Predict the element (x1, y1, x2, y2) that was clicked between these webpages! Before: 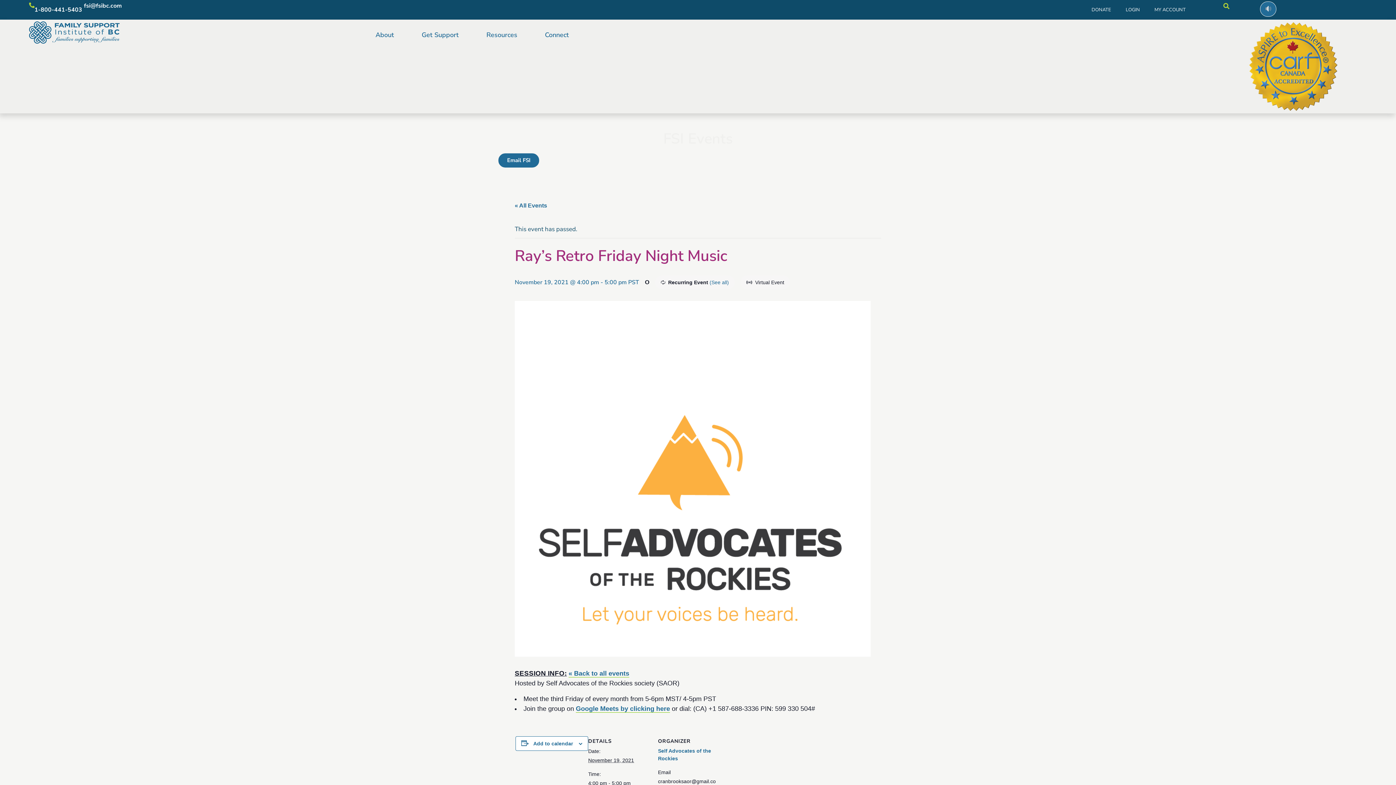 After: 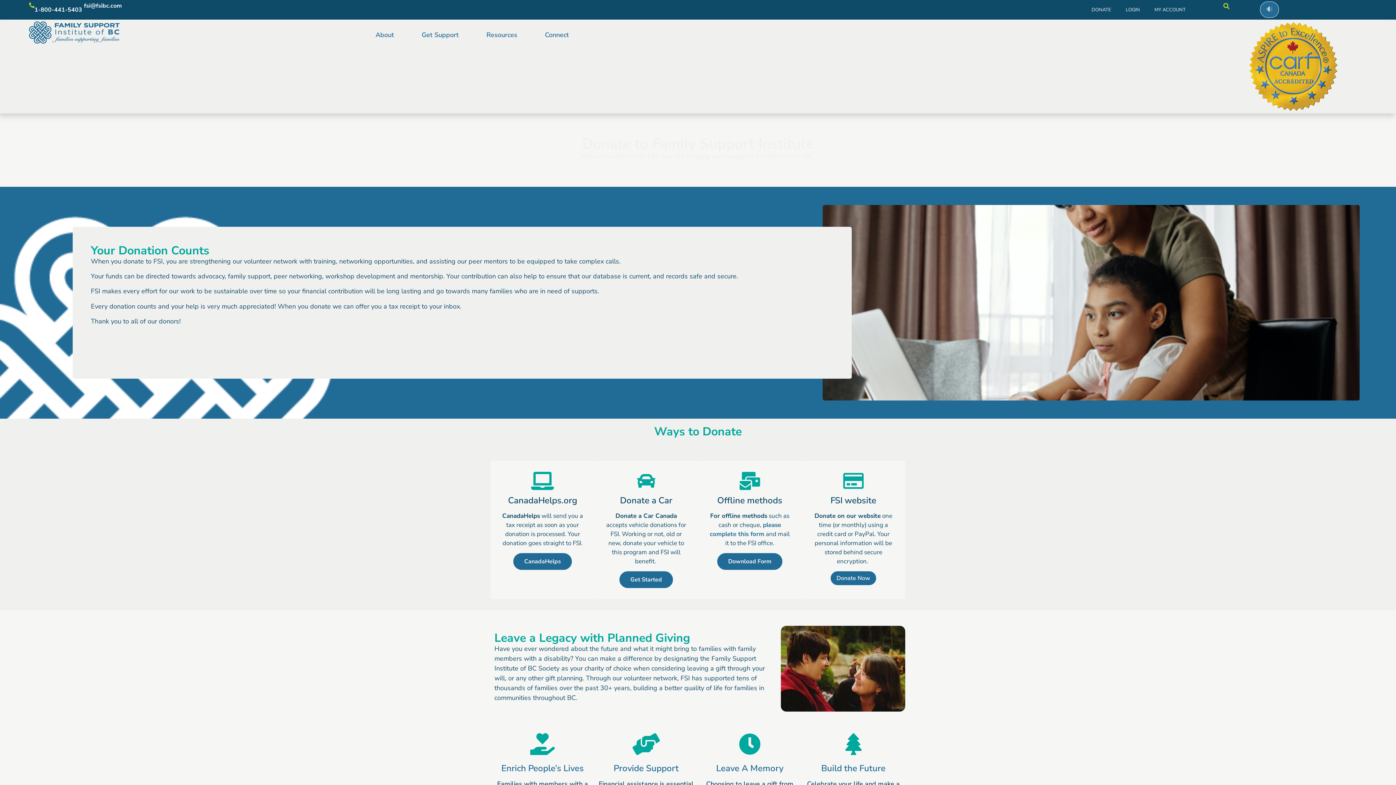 Action: label: DONATE bbox: (1084, 1, 1118, 18)